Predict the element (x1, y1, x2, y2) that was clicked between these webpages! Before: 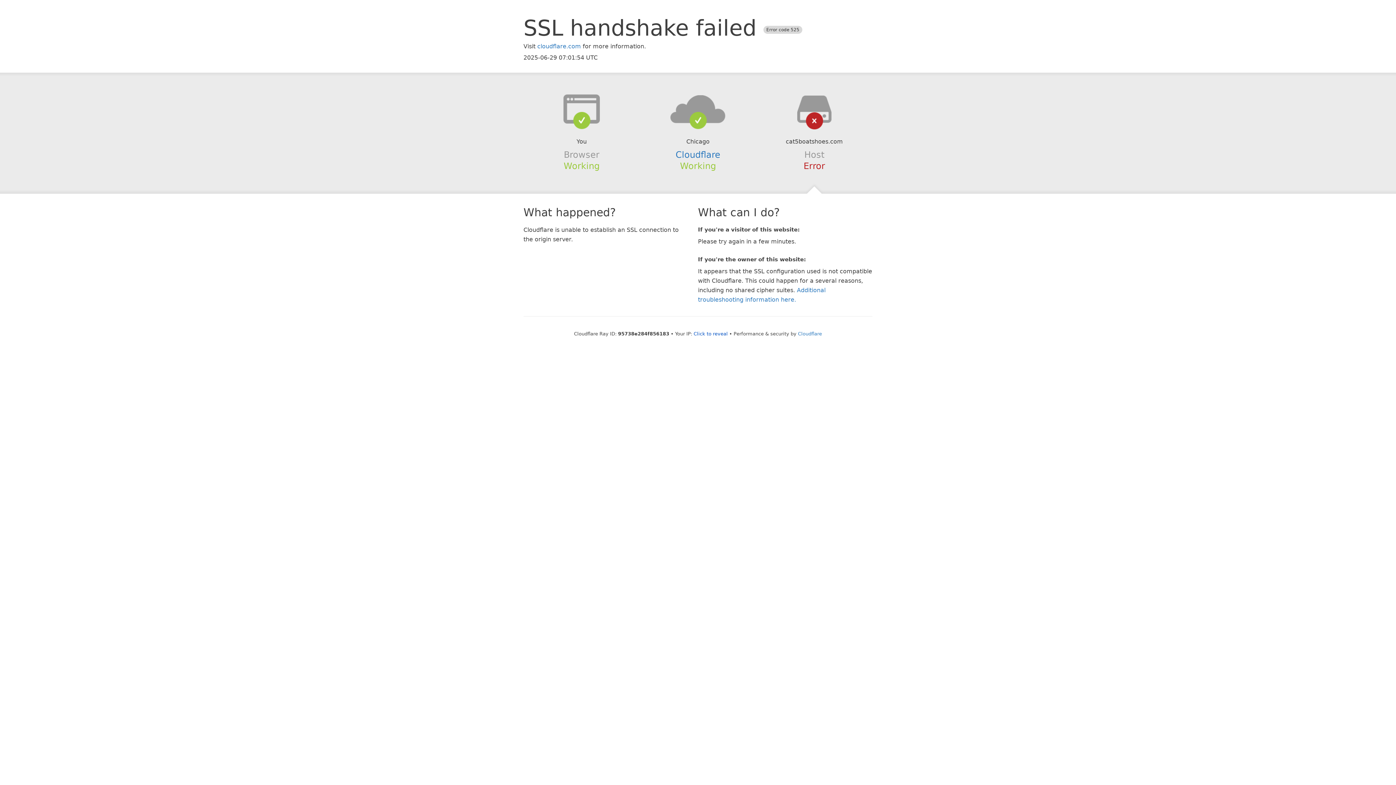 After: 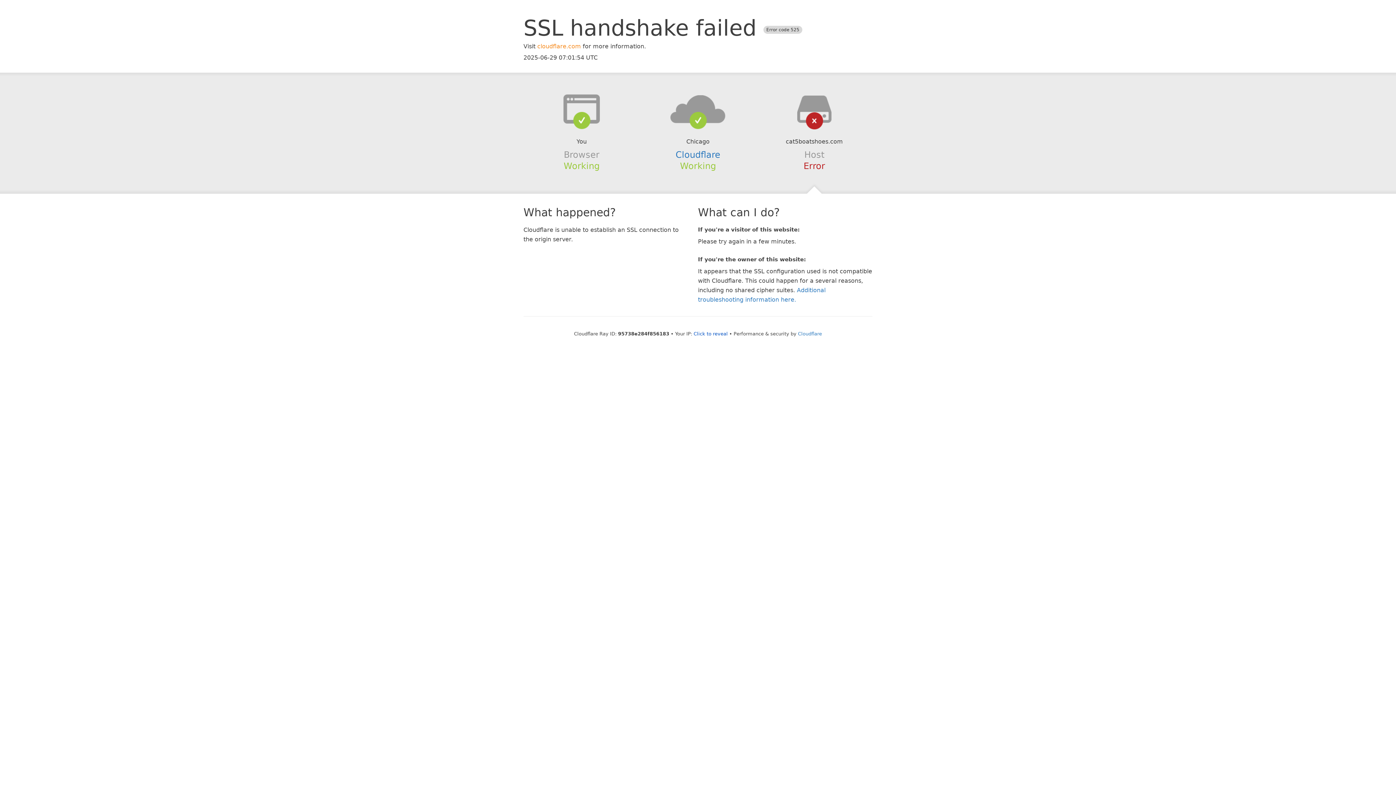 Action: bbox: (537, 42, 581, 49) label: cloudflare.com